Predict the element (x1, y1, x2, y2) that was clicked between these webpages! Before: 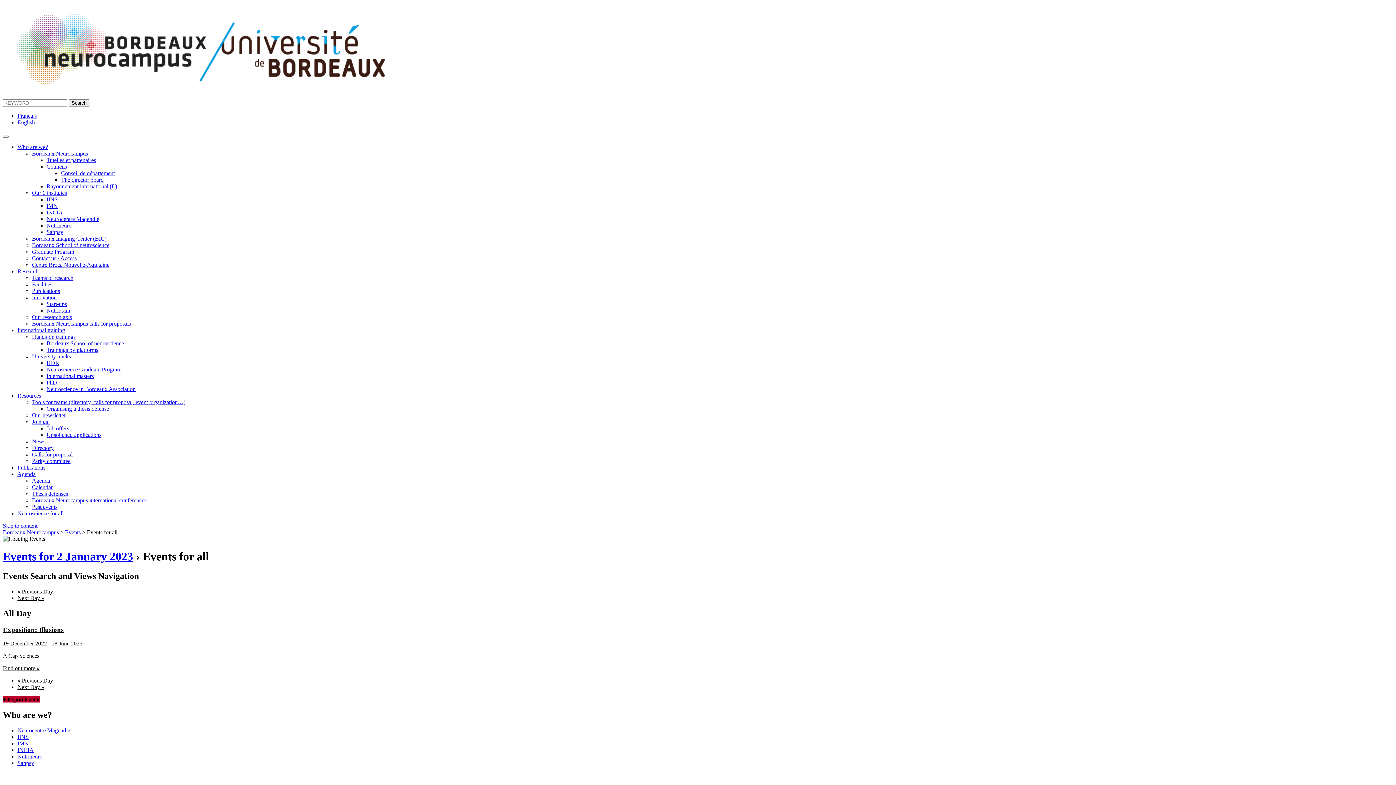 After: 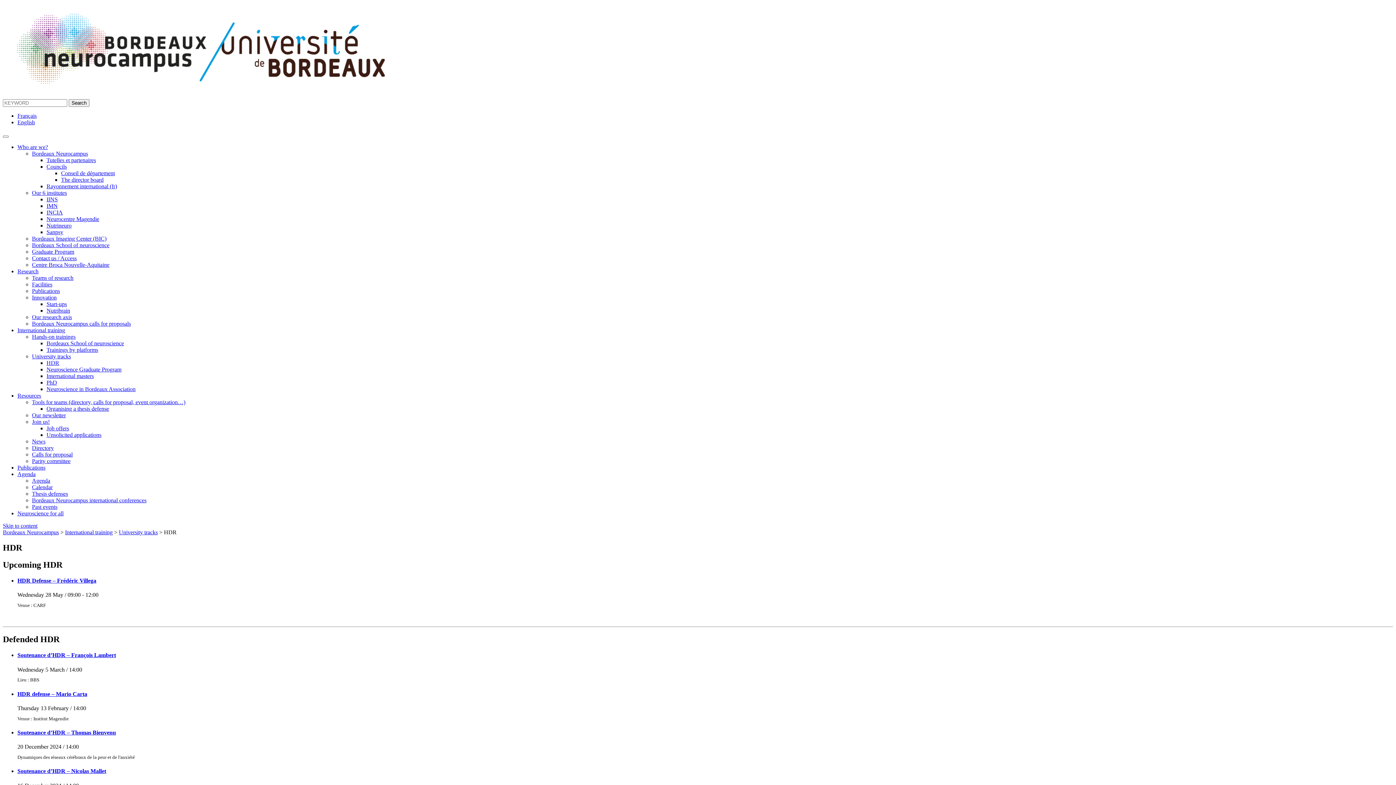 Action: label: HDR bbox: (46, 360, 59, 366)